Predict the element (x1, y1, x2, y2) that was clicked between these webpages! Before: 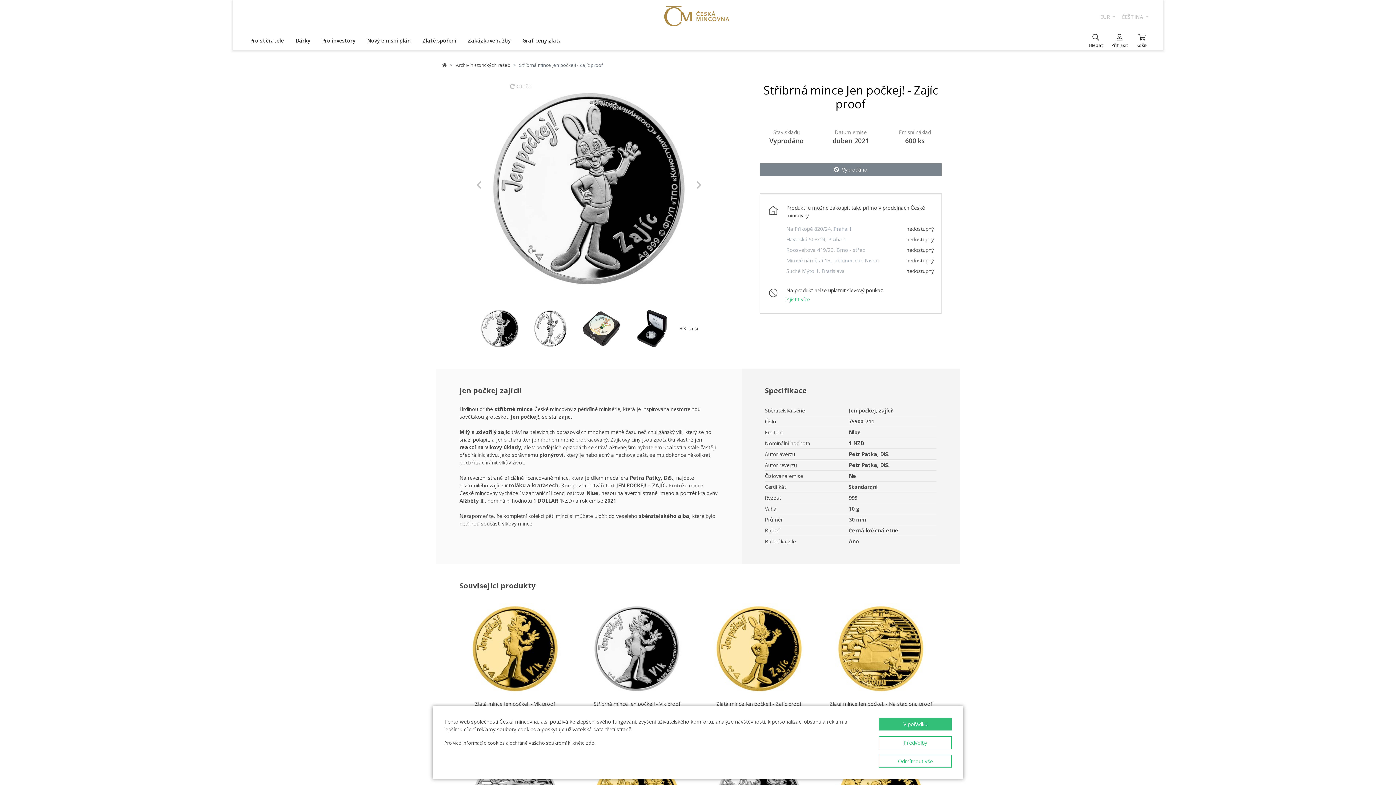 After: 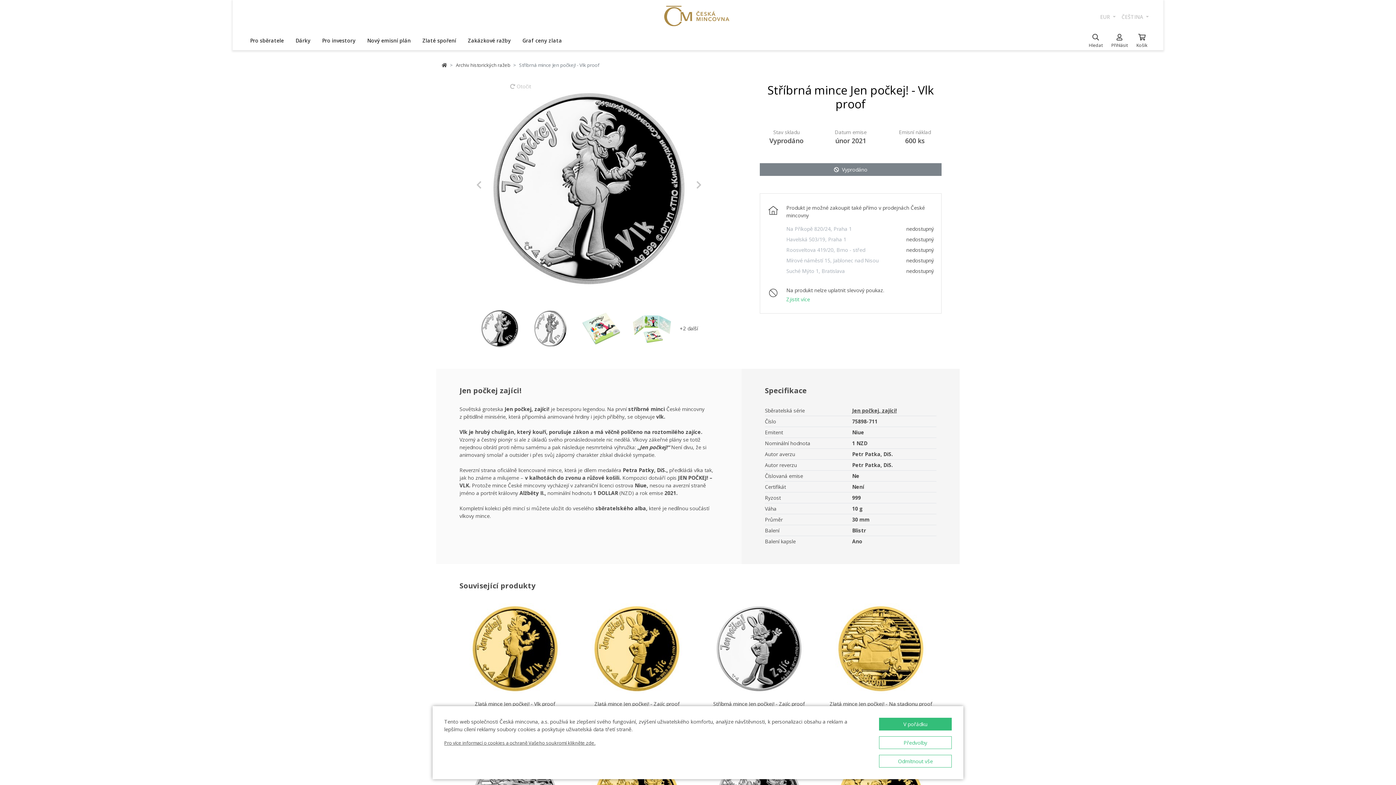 Action: label: Stříbrná mince Jen počkej! - Vlk proof bbox: (593, 700, 680, 707)